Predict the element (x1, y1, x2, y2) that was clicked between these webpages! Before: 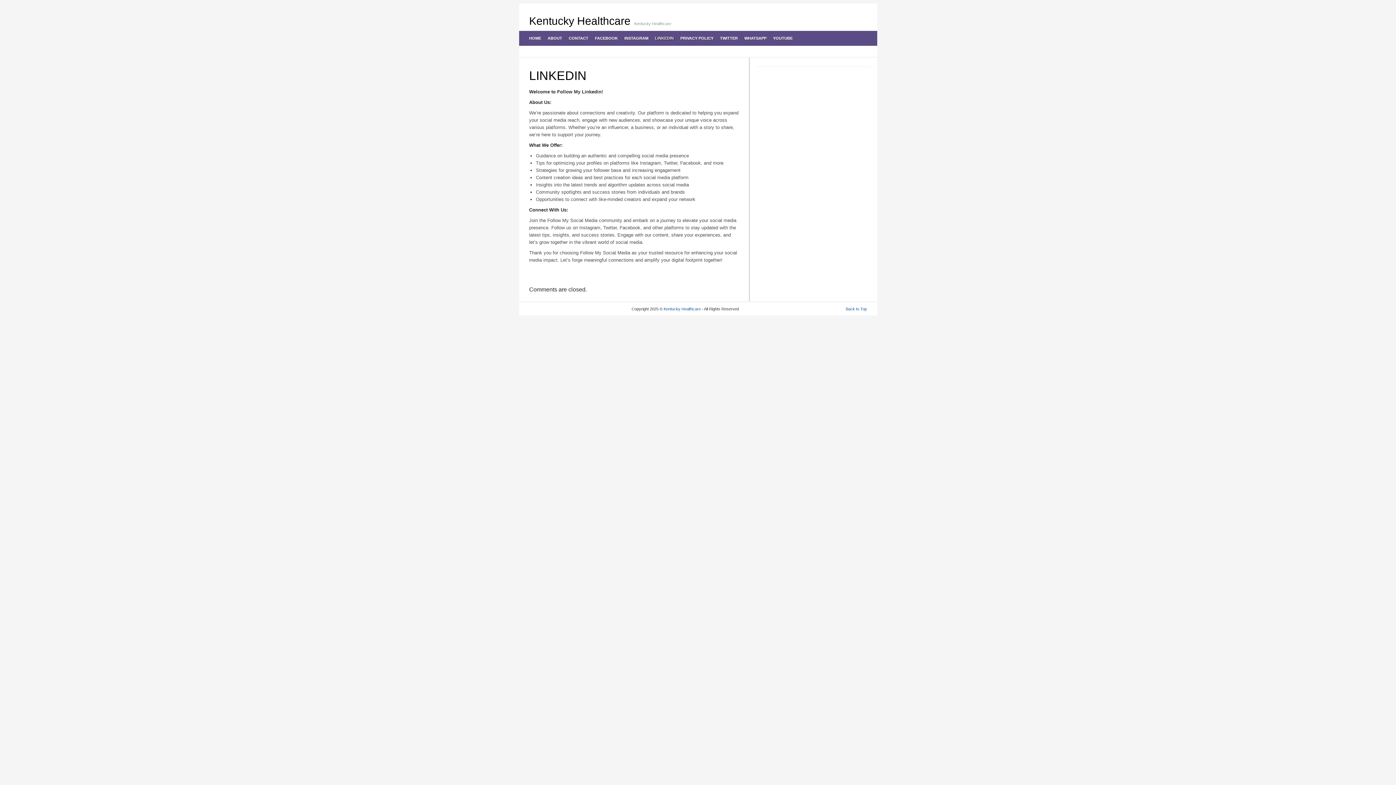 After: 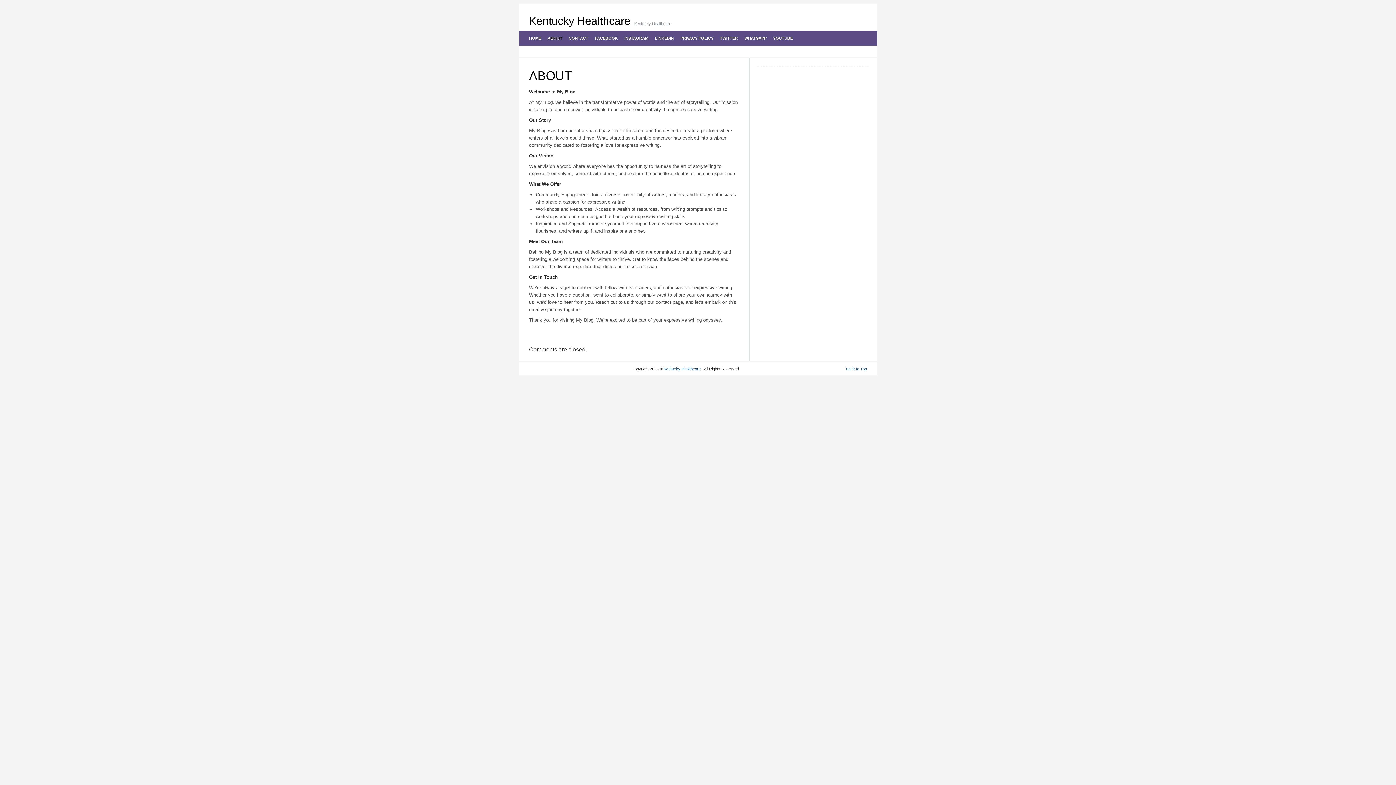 Action: bbox: (544, 30, 565, 45) label: ABOUT